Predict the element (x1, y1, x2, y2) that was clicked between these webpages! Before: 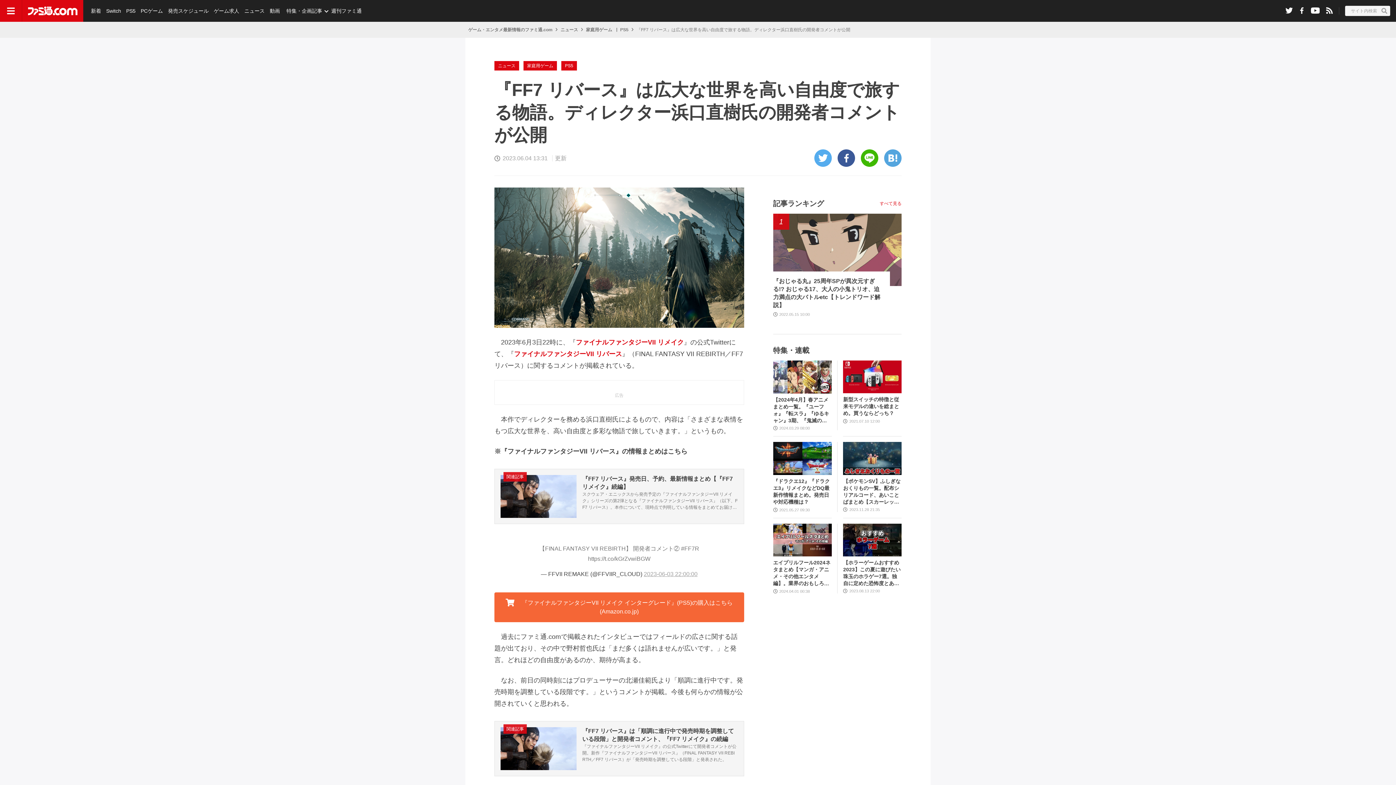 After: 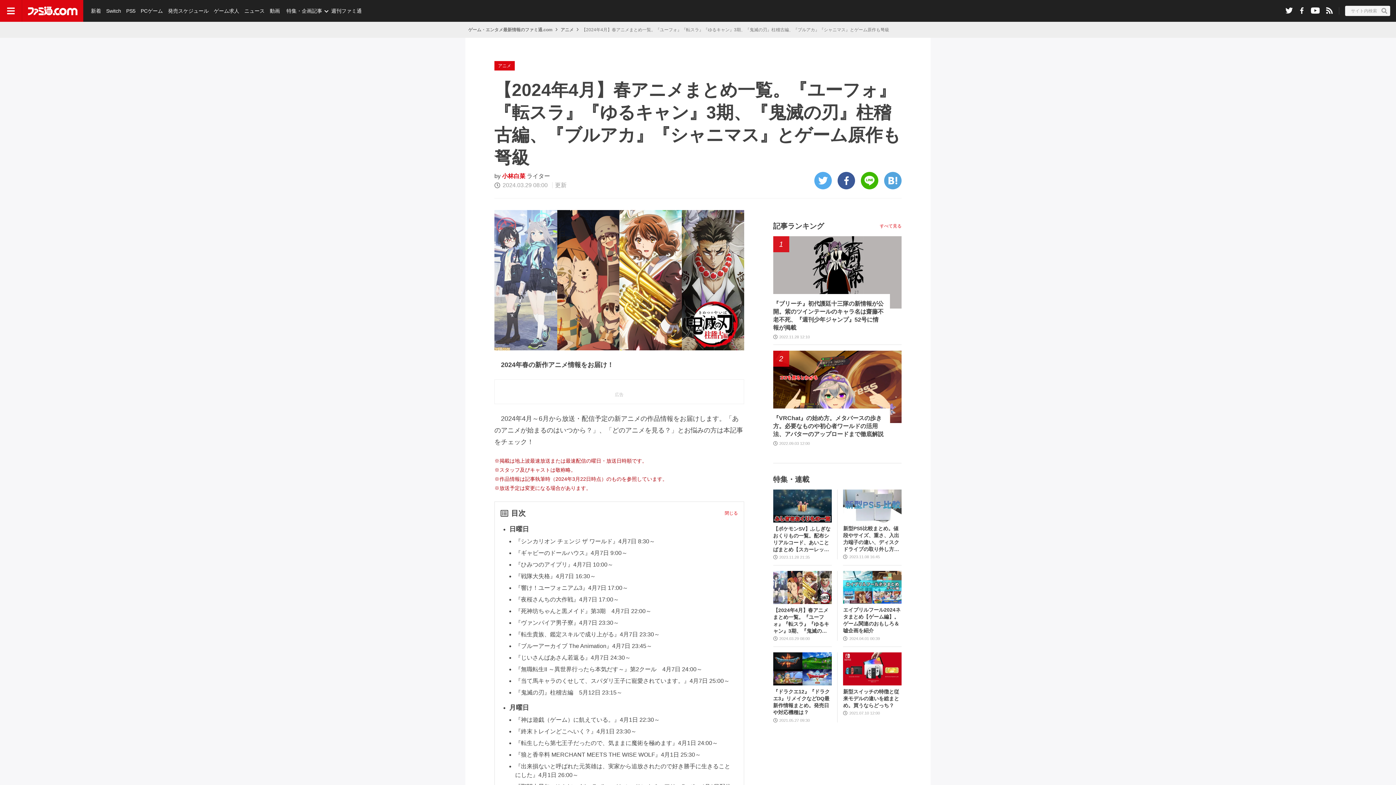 Action: bbox: (773, 360, 832, 393)